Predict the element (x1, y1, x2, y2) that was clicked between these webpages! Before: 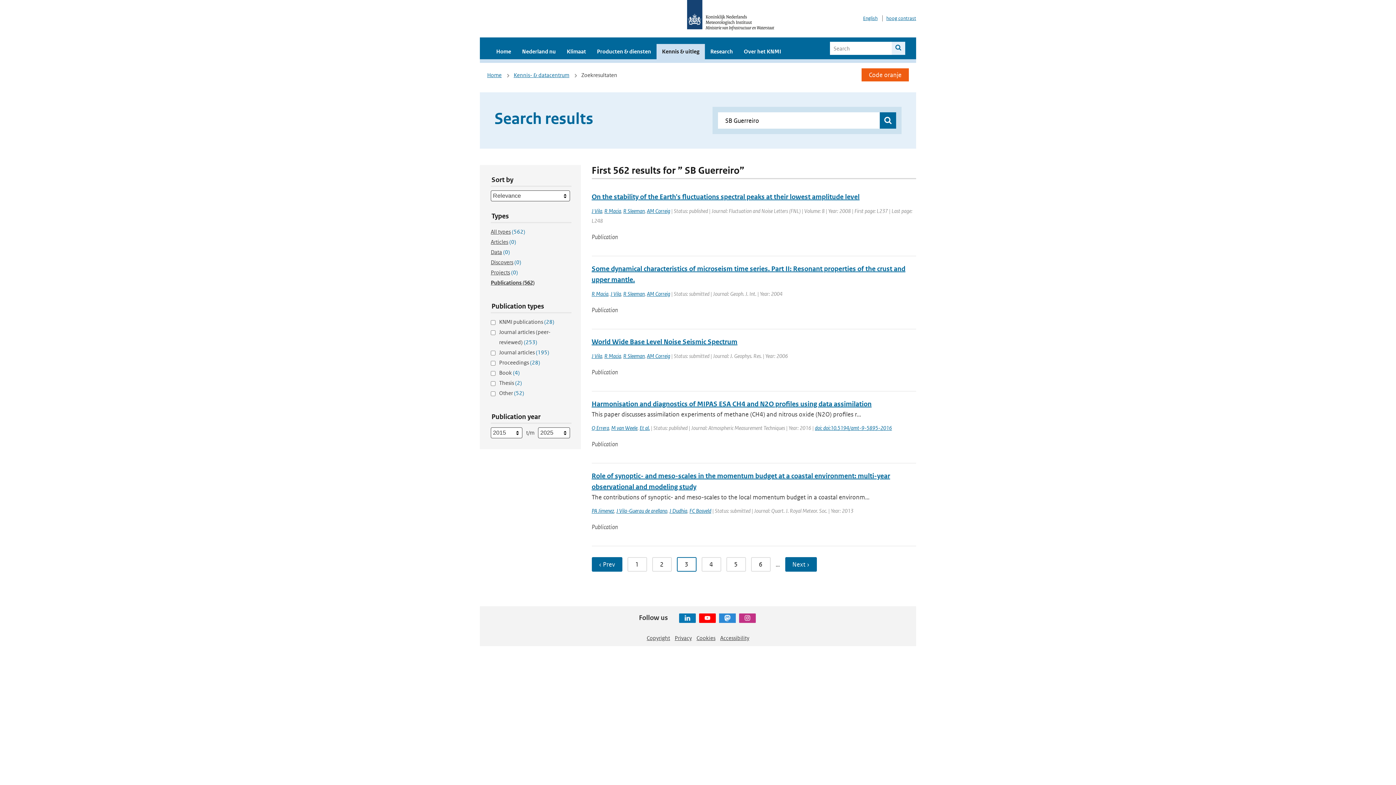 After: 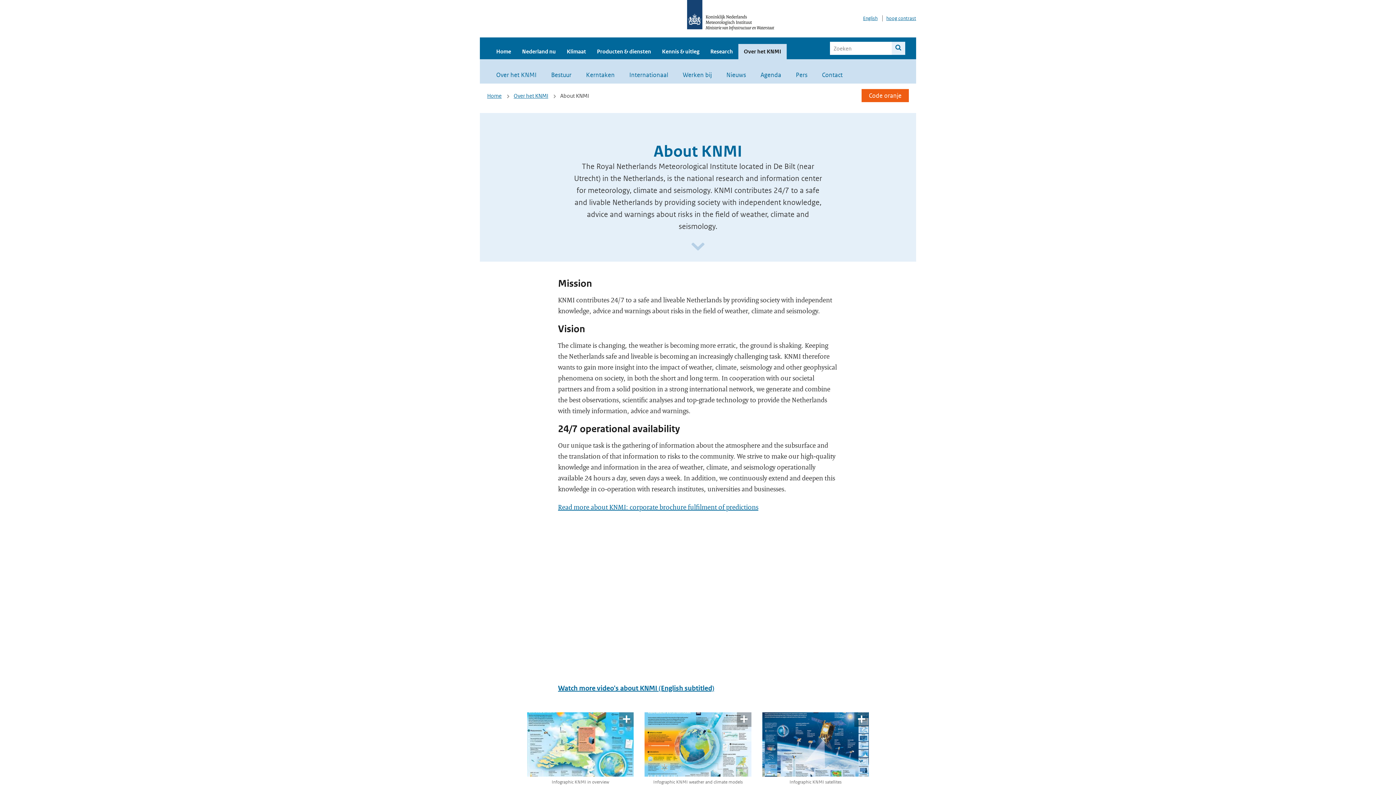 Action: label: English bbox: (863, 15, 877, 21)